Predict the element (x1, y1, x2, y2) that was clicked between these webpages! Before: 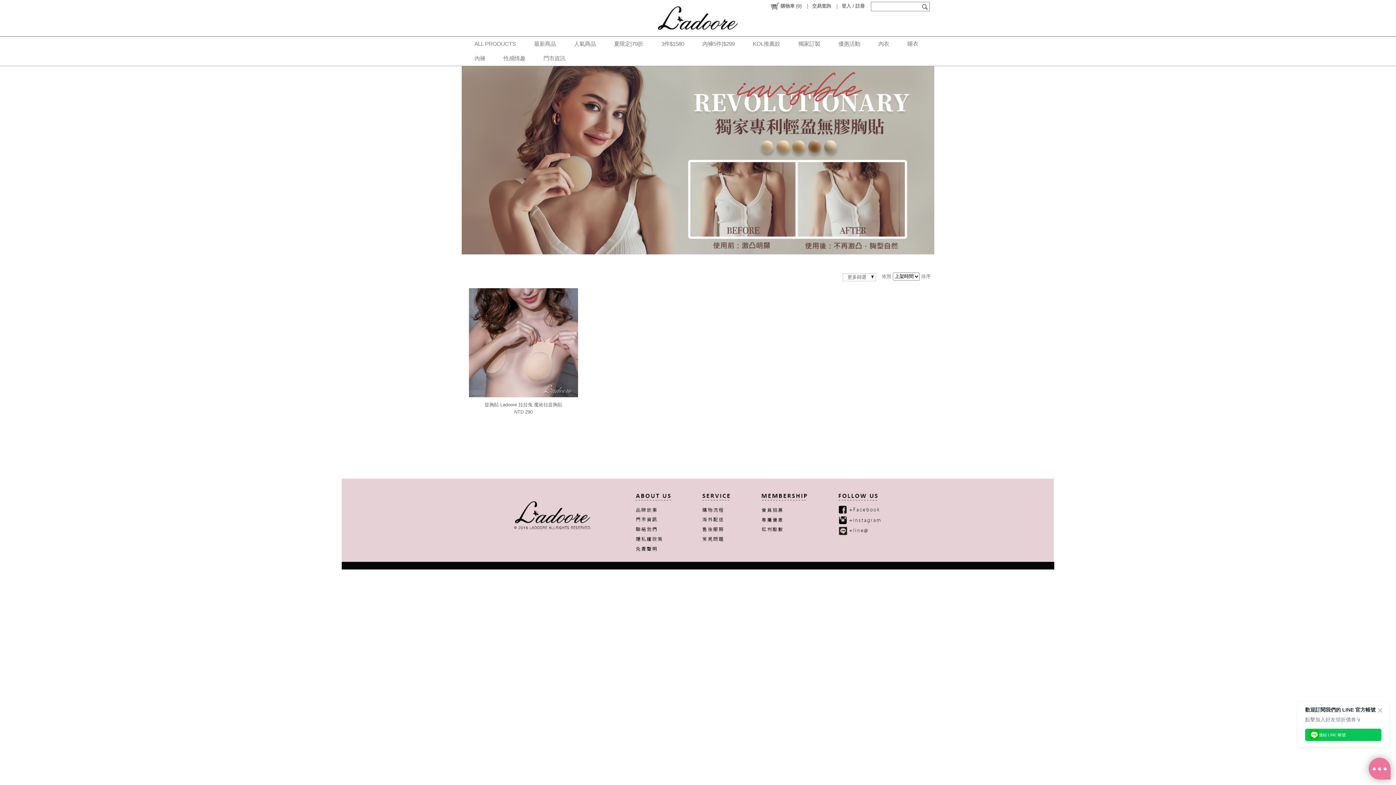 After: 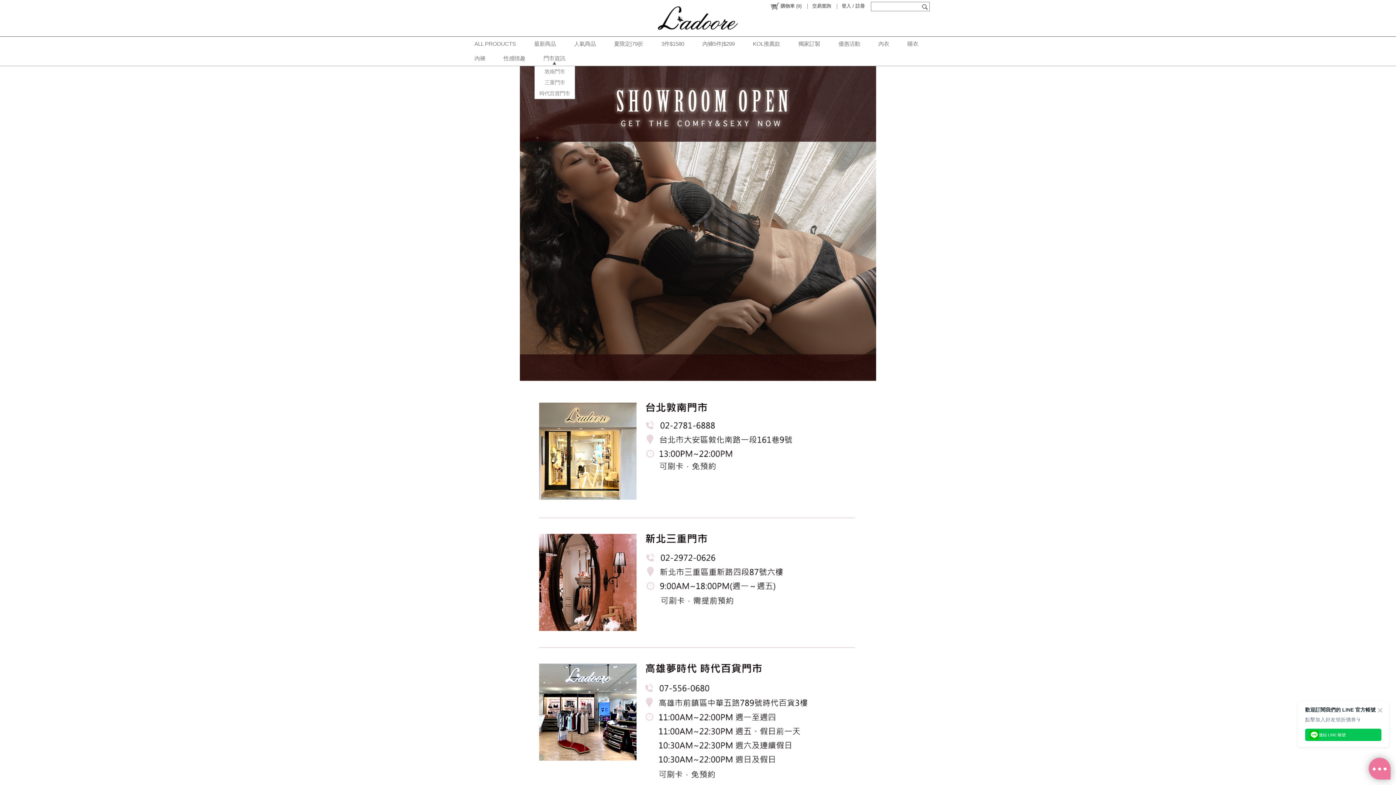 Action: bbox: (534, 51, 574, 65) label: 門市資訊